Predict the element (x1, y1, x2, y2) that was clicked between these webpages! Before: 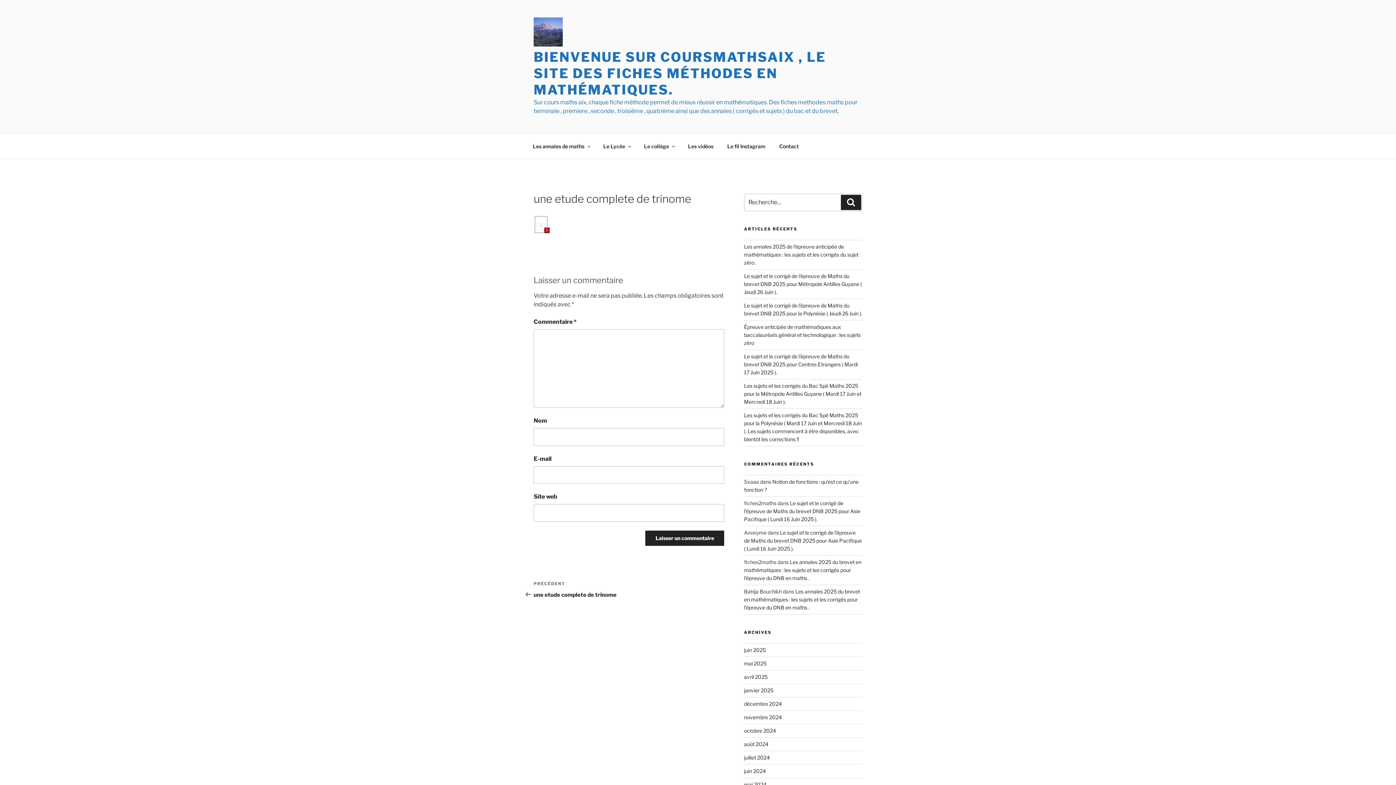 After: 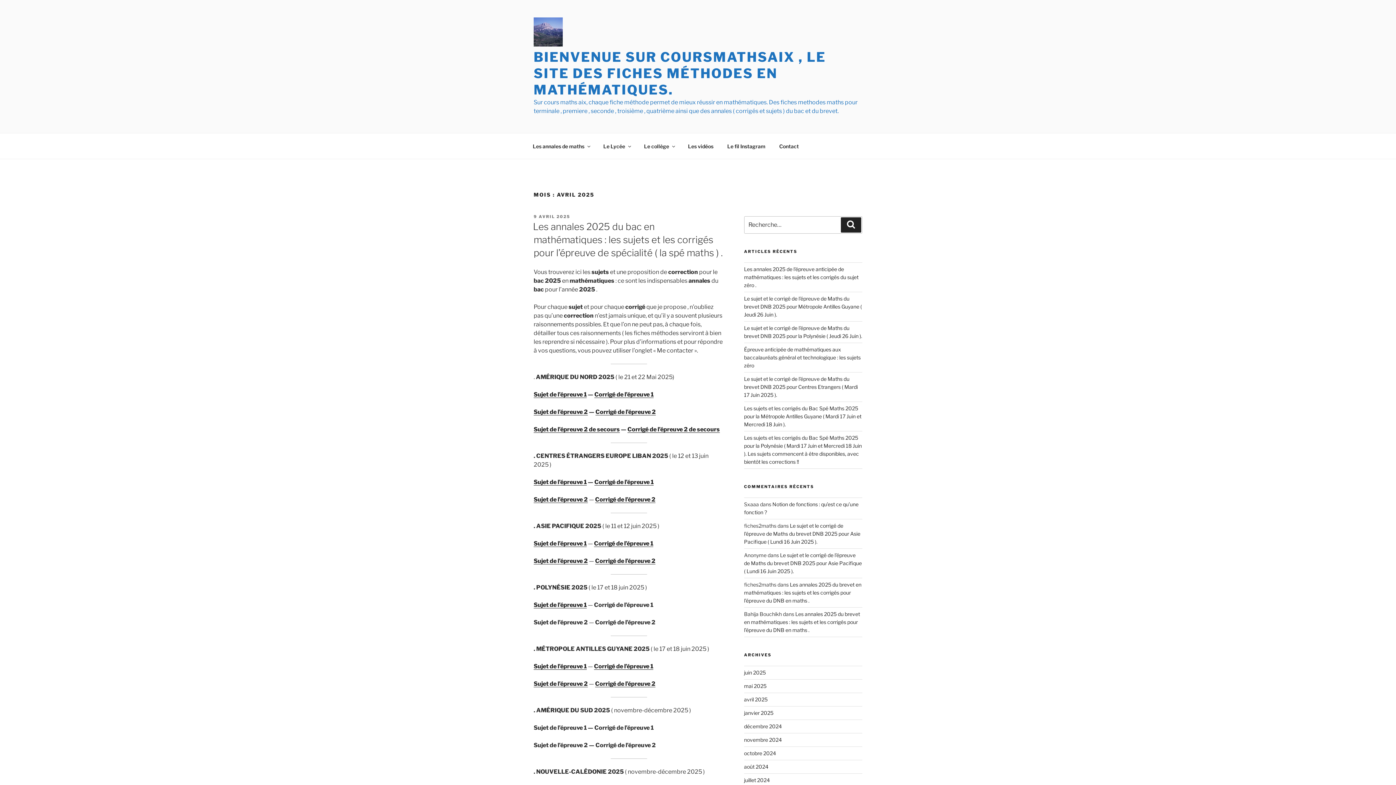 Action: bbox: (744, 674, 767, 680) label: avril 2025